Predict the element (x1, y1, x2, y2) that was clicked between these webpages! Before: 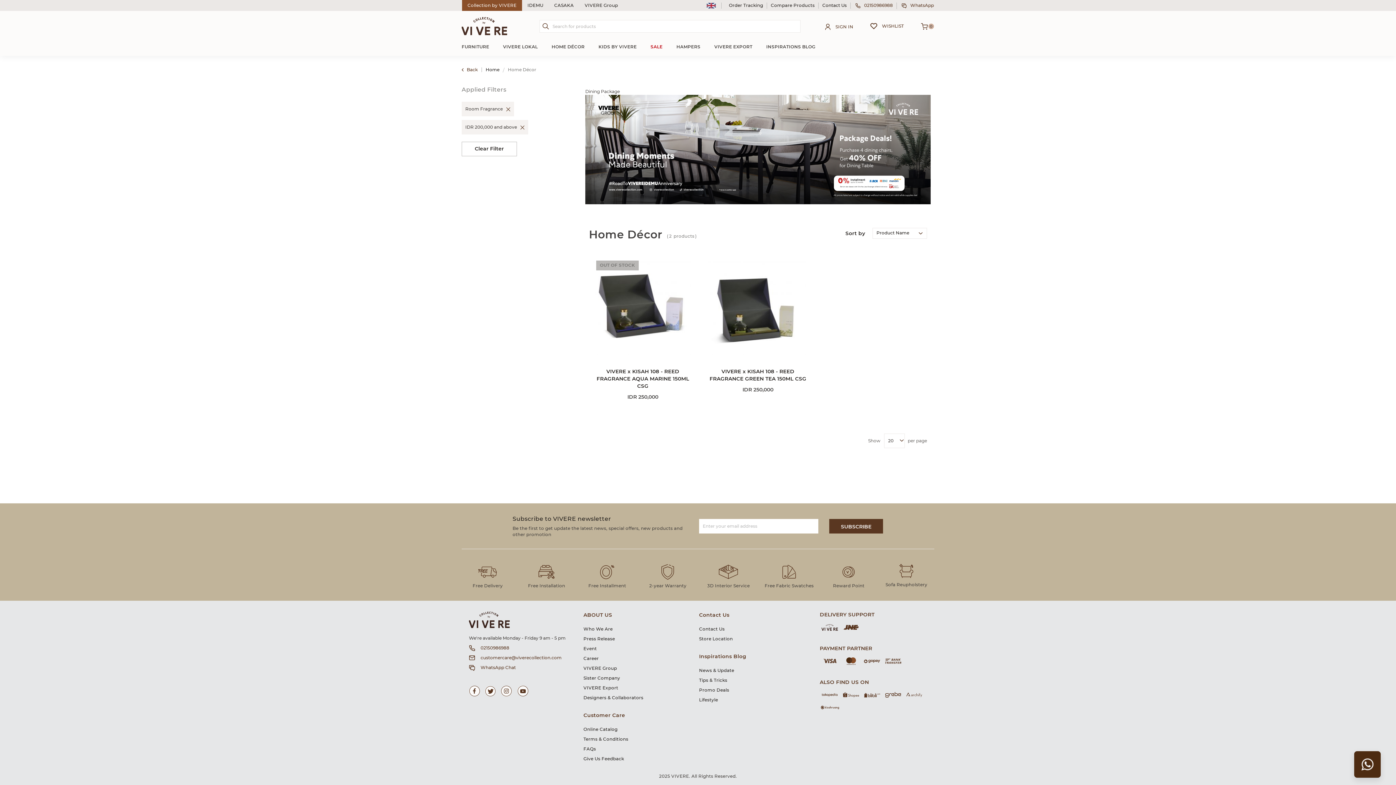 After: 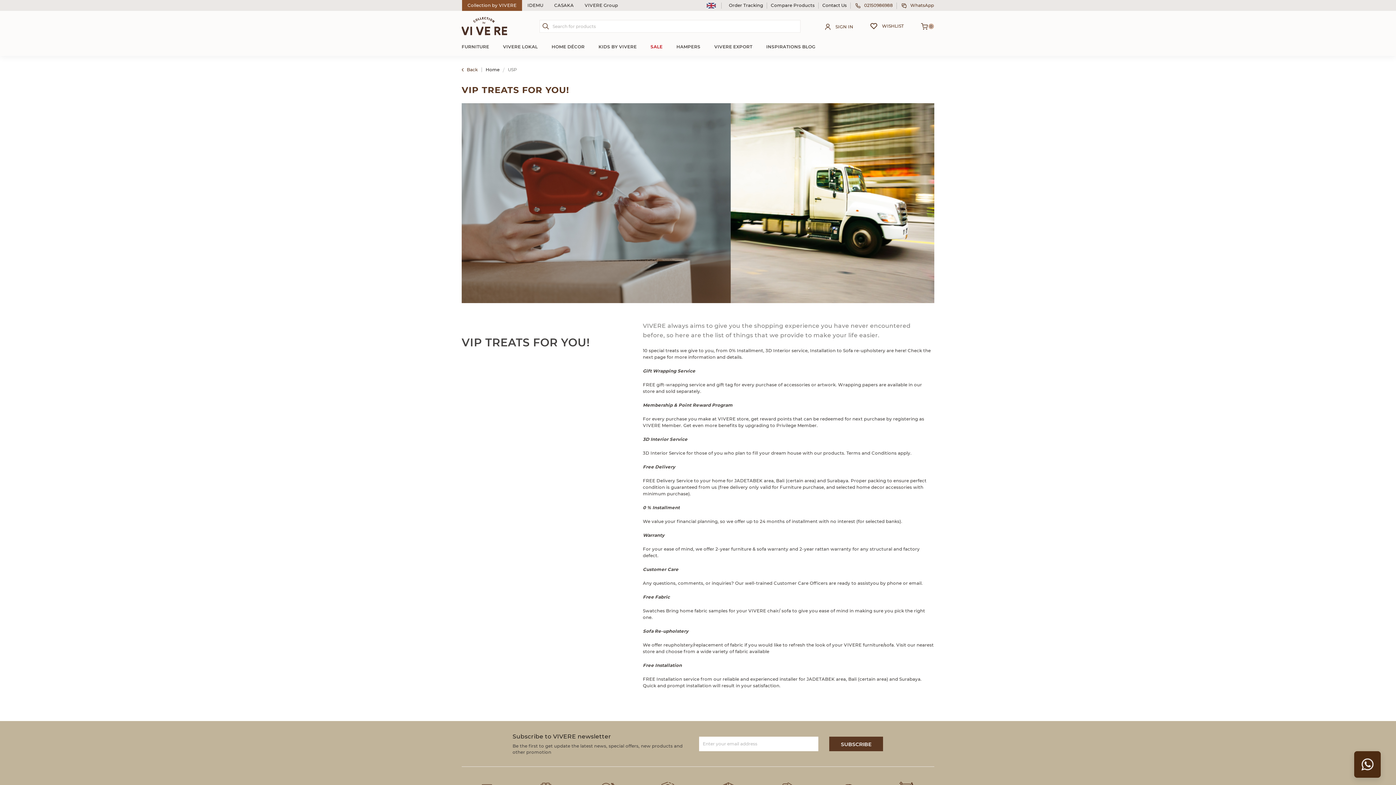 Action: bbox: (878, 560, 934, 588) label: Sofa Reupholstery